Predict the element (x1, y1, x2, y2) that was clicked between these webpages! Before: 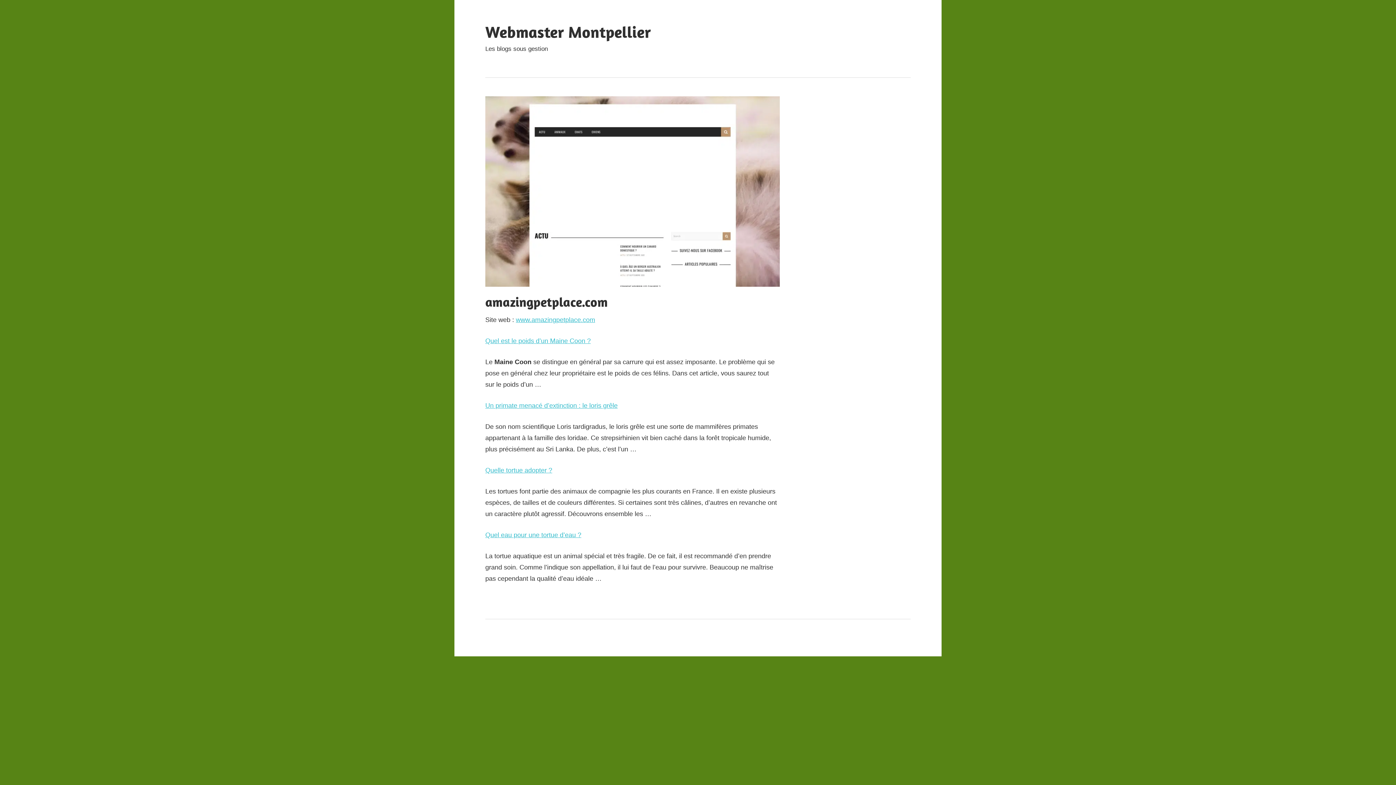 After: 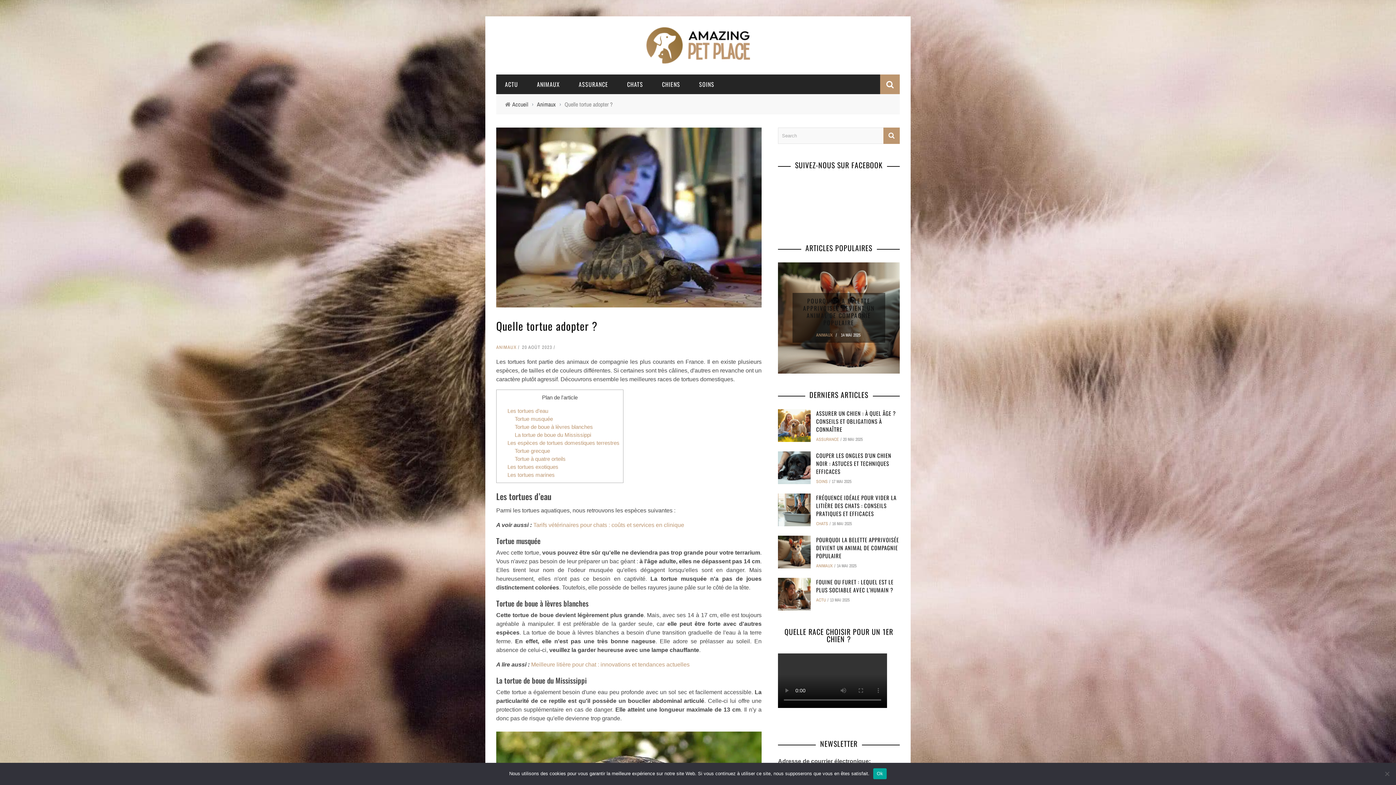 Action: label: Quelle tortue adopter ? bbox: (485, 466, 552, 474)